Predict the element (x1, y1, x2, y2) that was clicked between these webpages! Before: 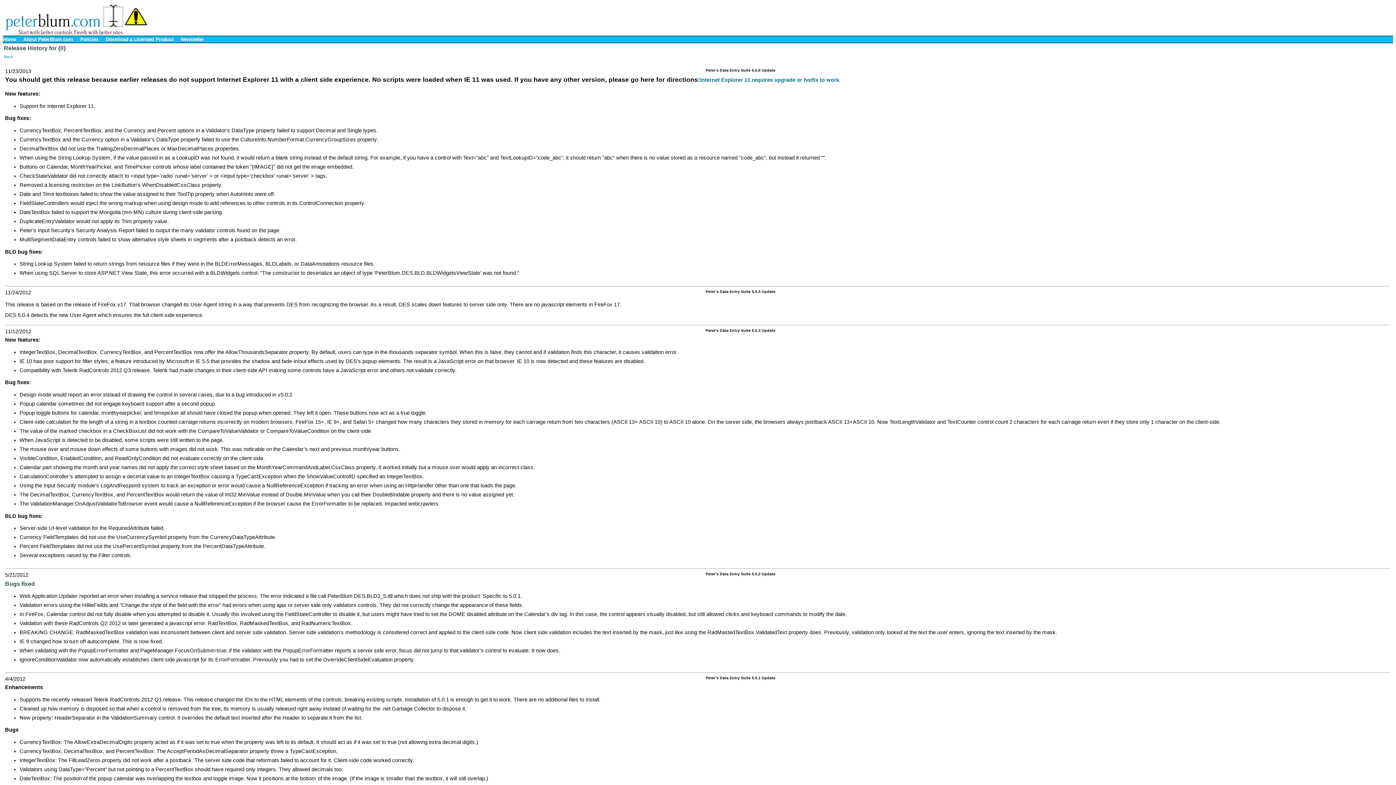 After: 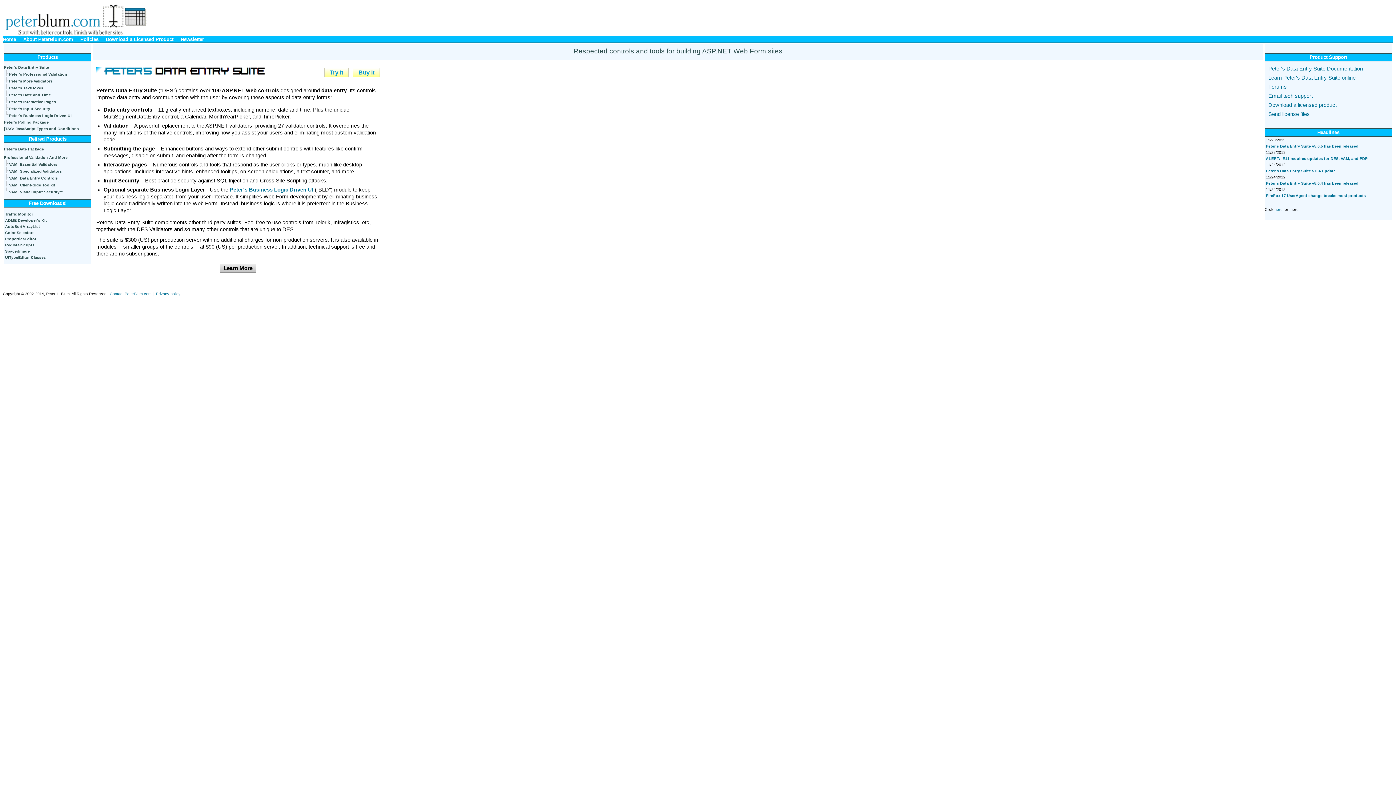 Action: bbox: (2, 36, 16, 42) label: Home